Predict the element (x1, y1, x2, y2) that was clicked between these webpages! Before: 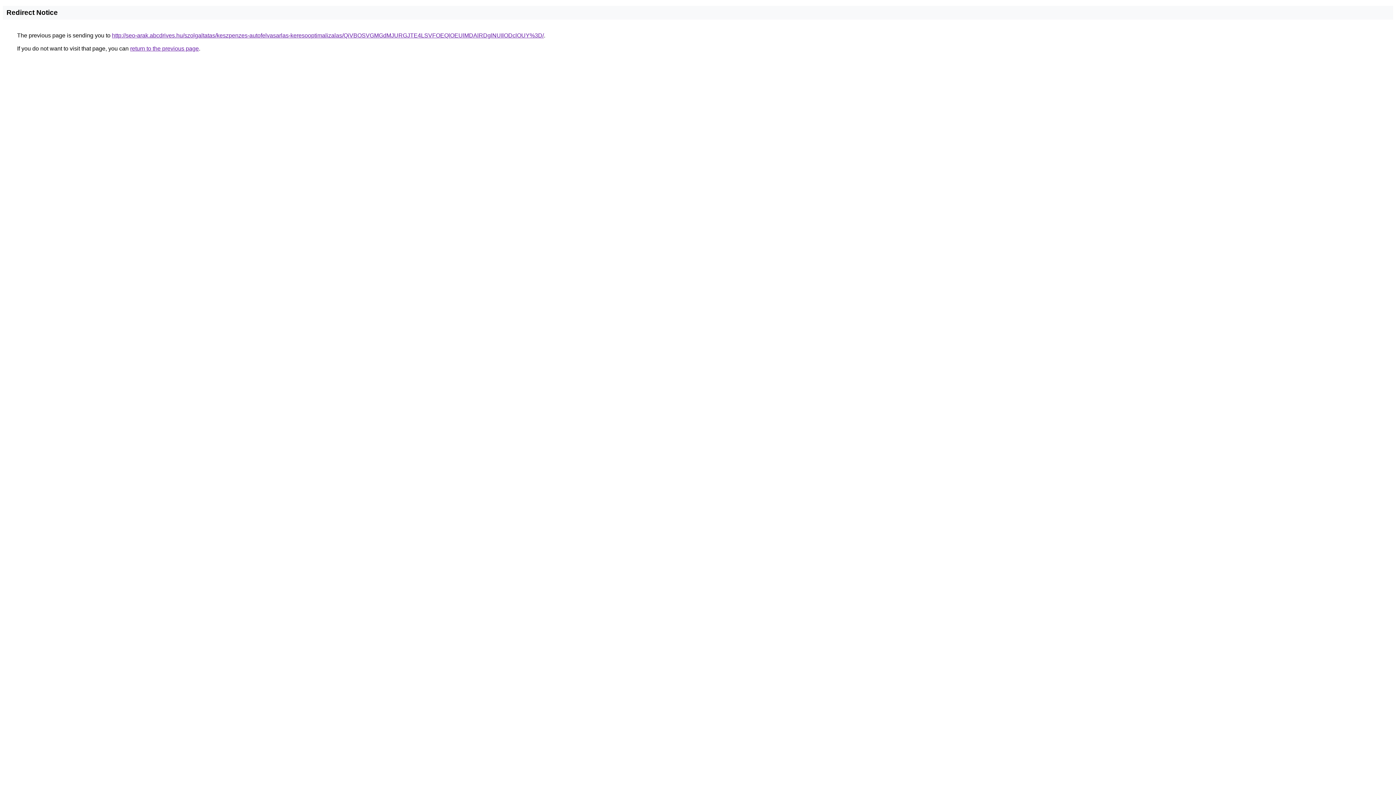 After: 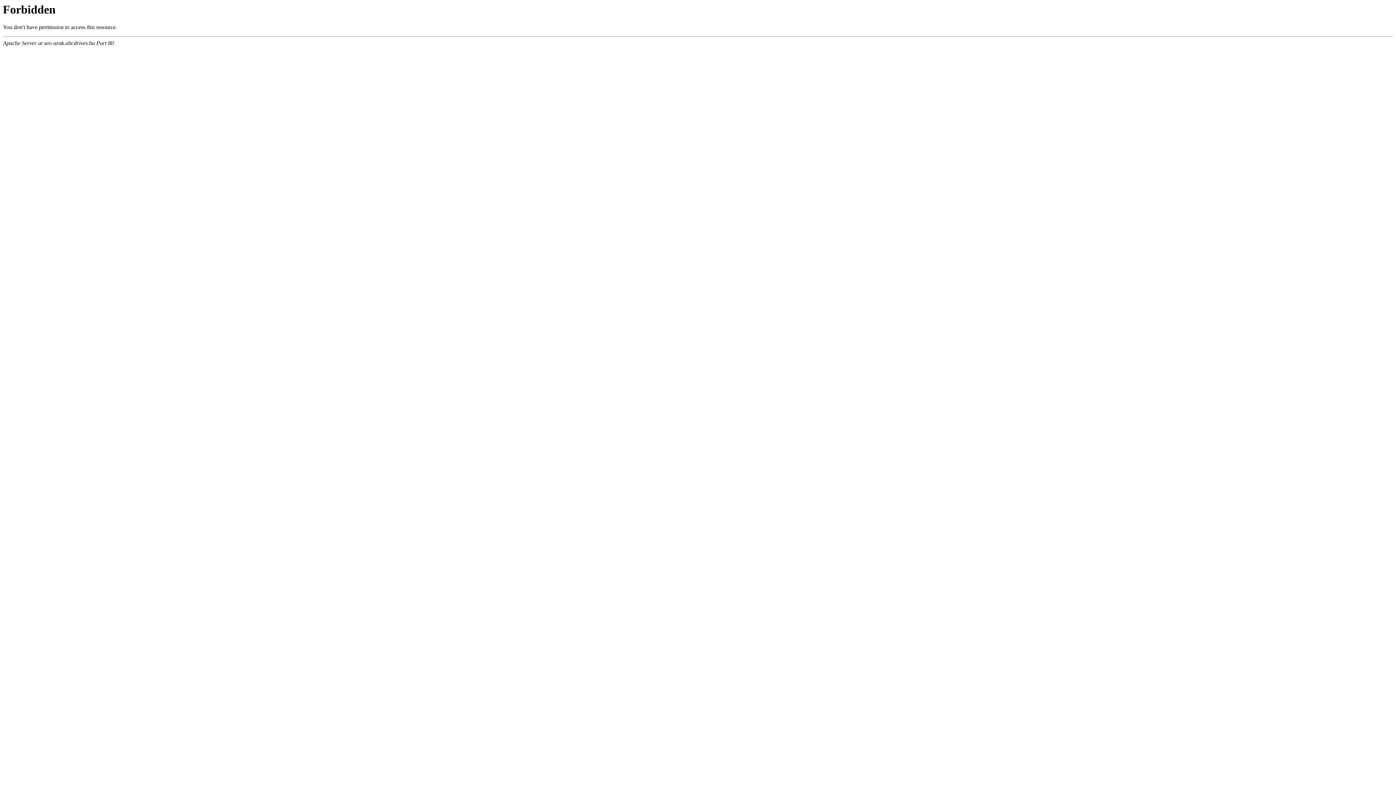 Action: bbox: (112, 32, 544, 38) label: http://seo-arak.abcdrives.hu/szolgaltatas/keszpenzes-autofelvasarlas-keresooptimalizalas/QiVBOSVGMGdMJURGJTE4LSVFOEQlOEUlMDAlRDglNUIlODclOUY%3D/